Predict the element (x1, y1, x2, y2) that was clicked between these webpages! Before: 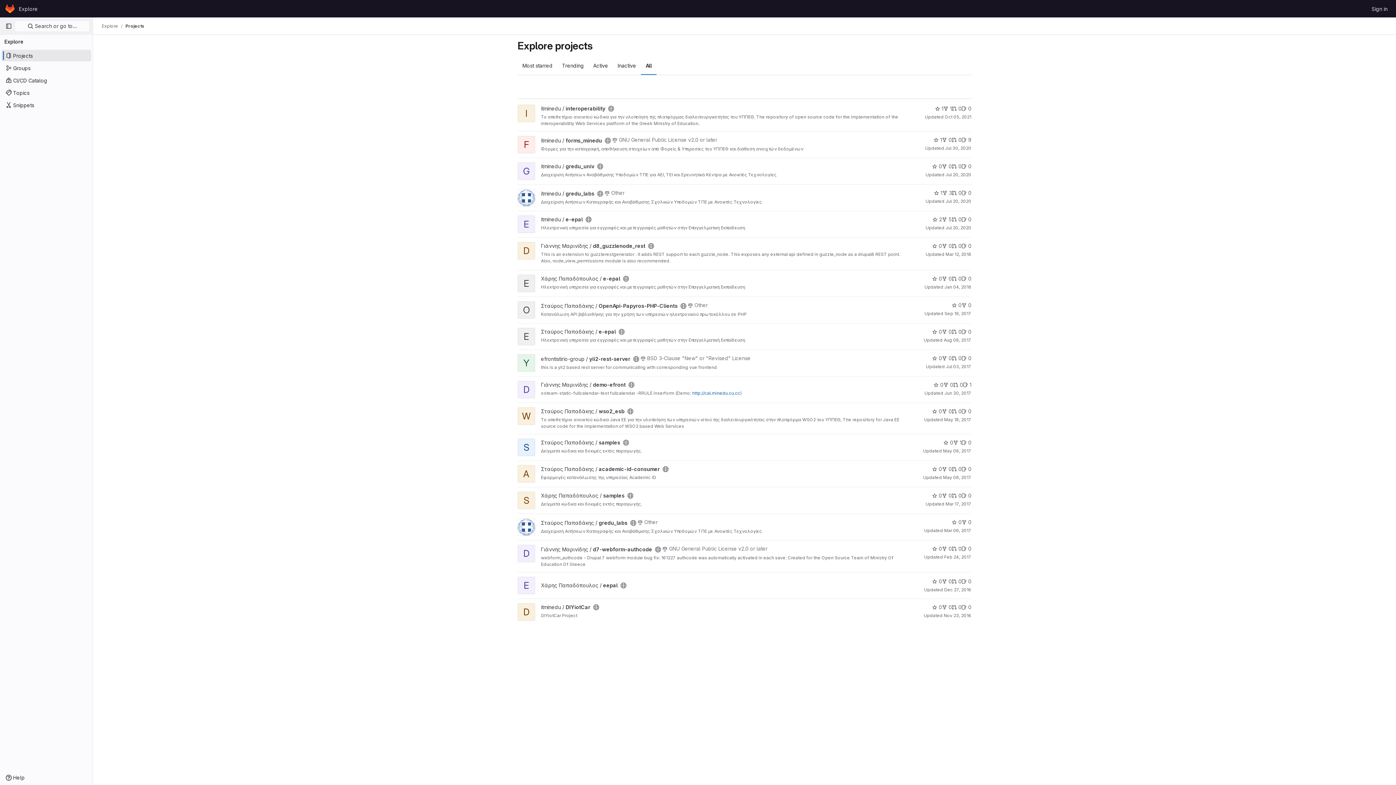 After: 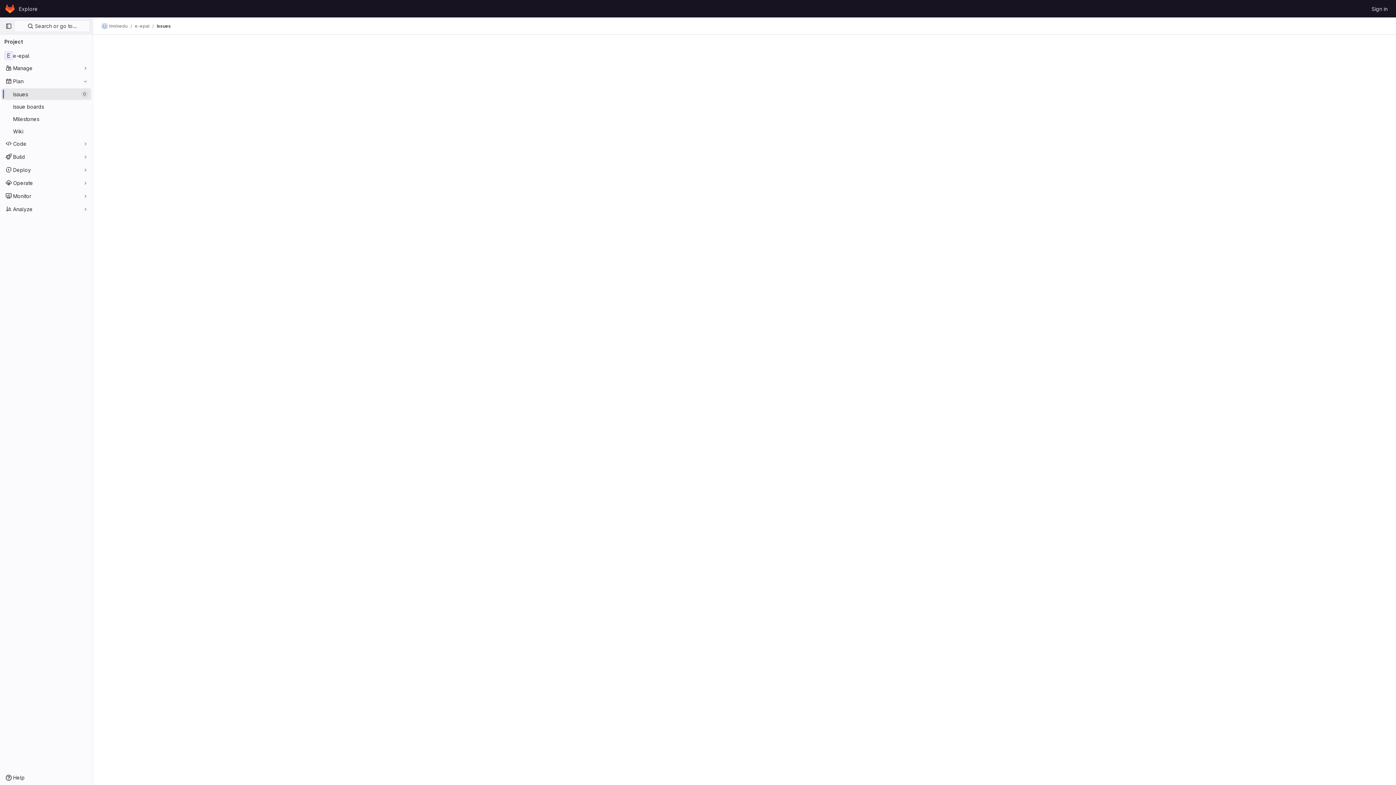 Action: label: 0 bbox: (961, 215, 971, 223)